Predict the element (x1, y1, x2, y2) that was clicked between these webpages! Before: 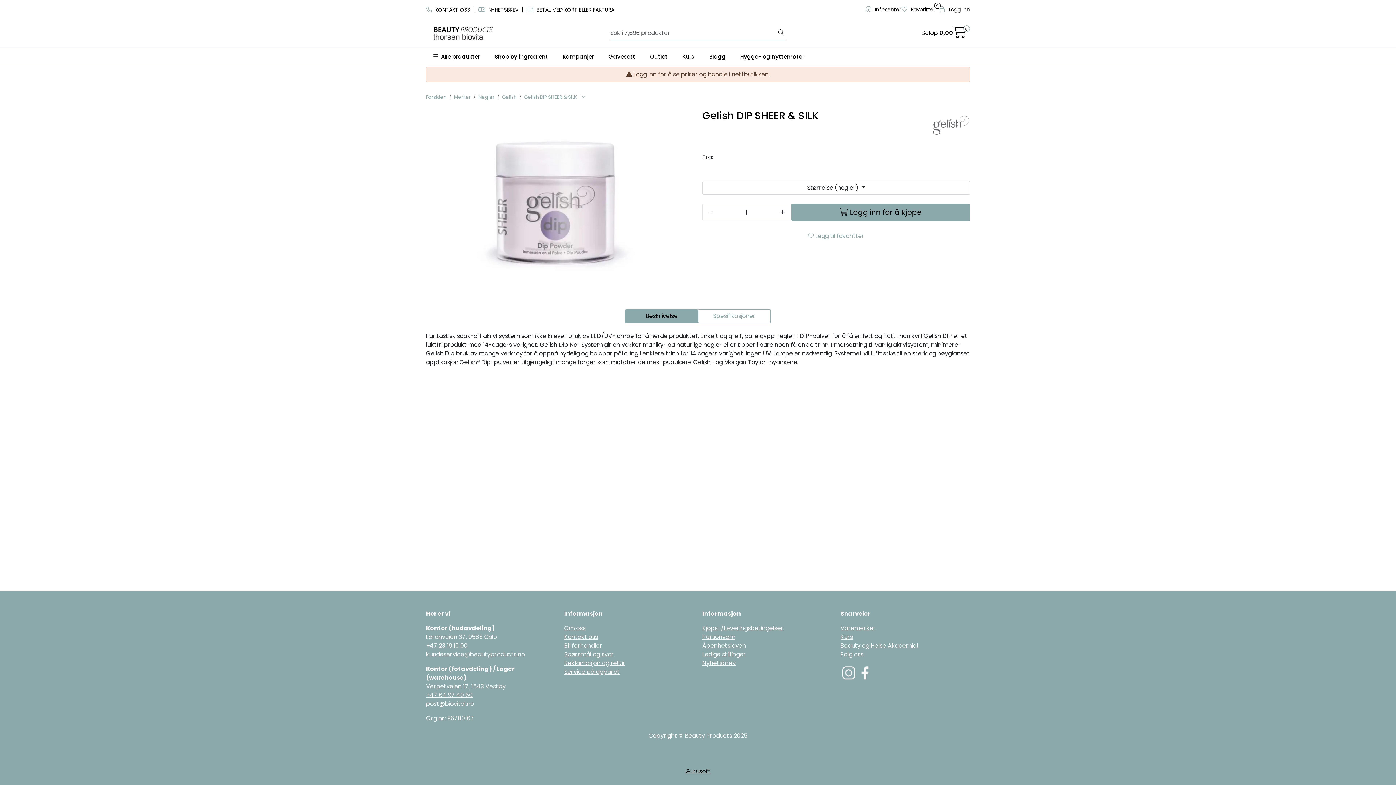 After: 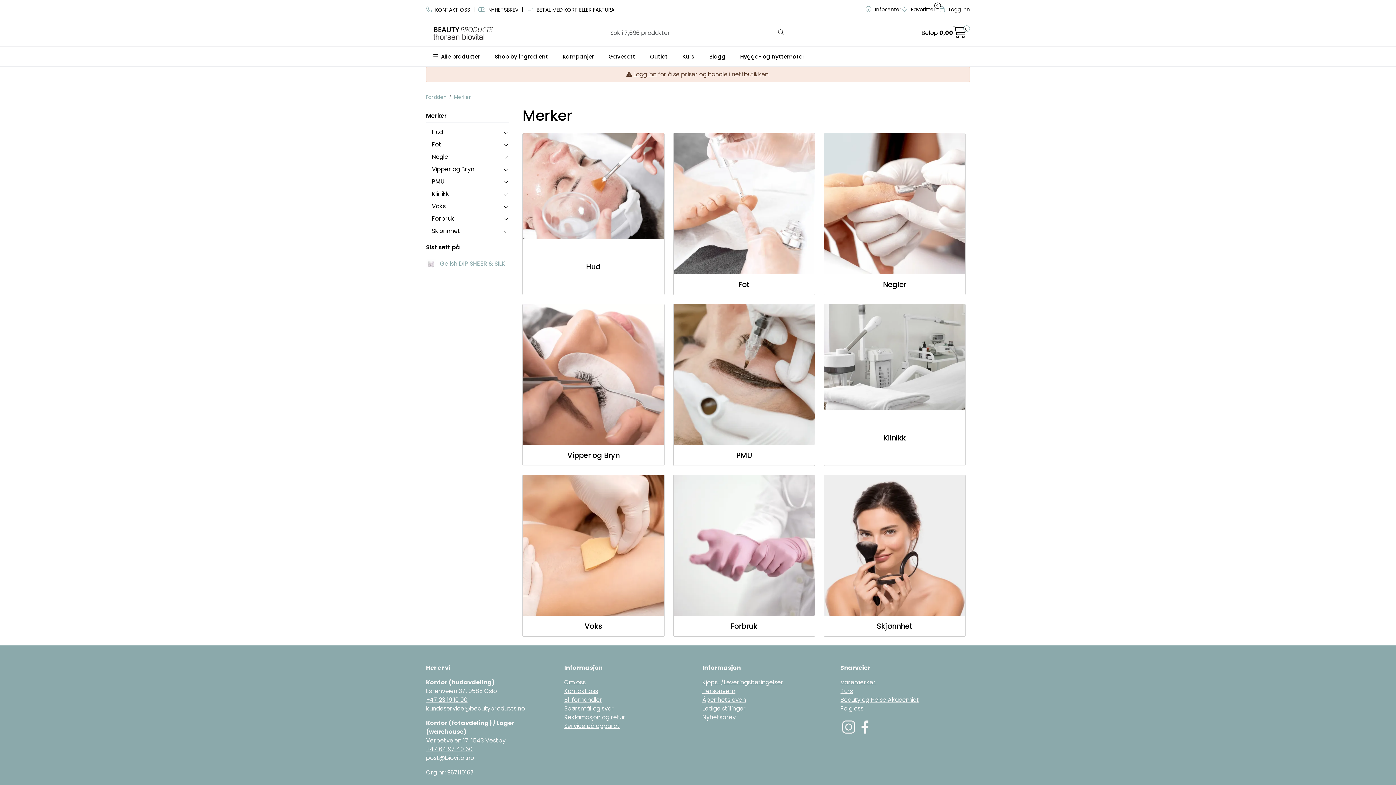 Action: label: Varemerker bbox: (840, 624, 876, 632)